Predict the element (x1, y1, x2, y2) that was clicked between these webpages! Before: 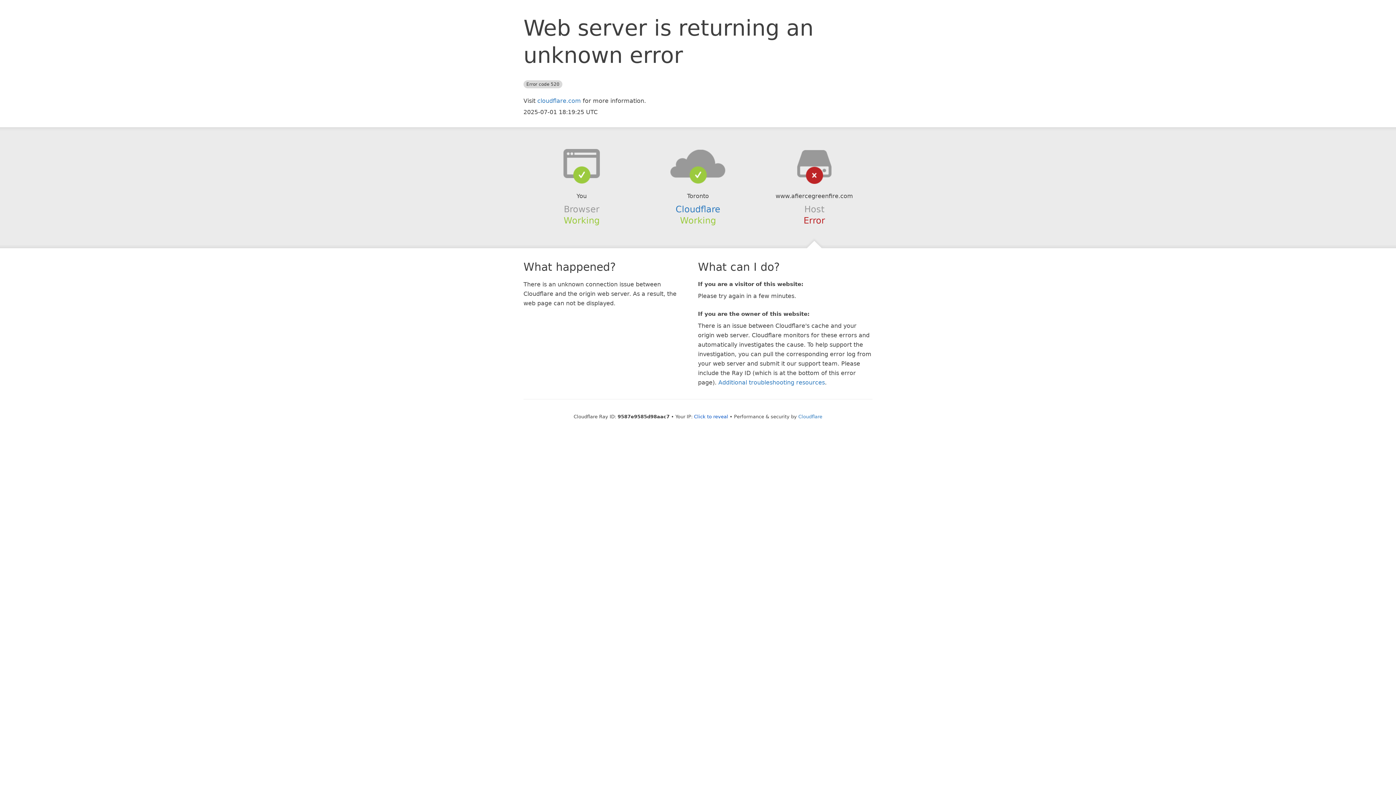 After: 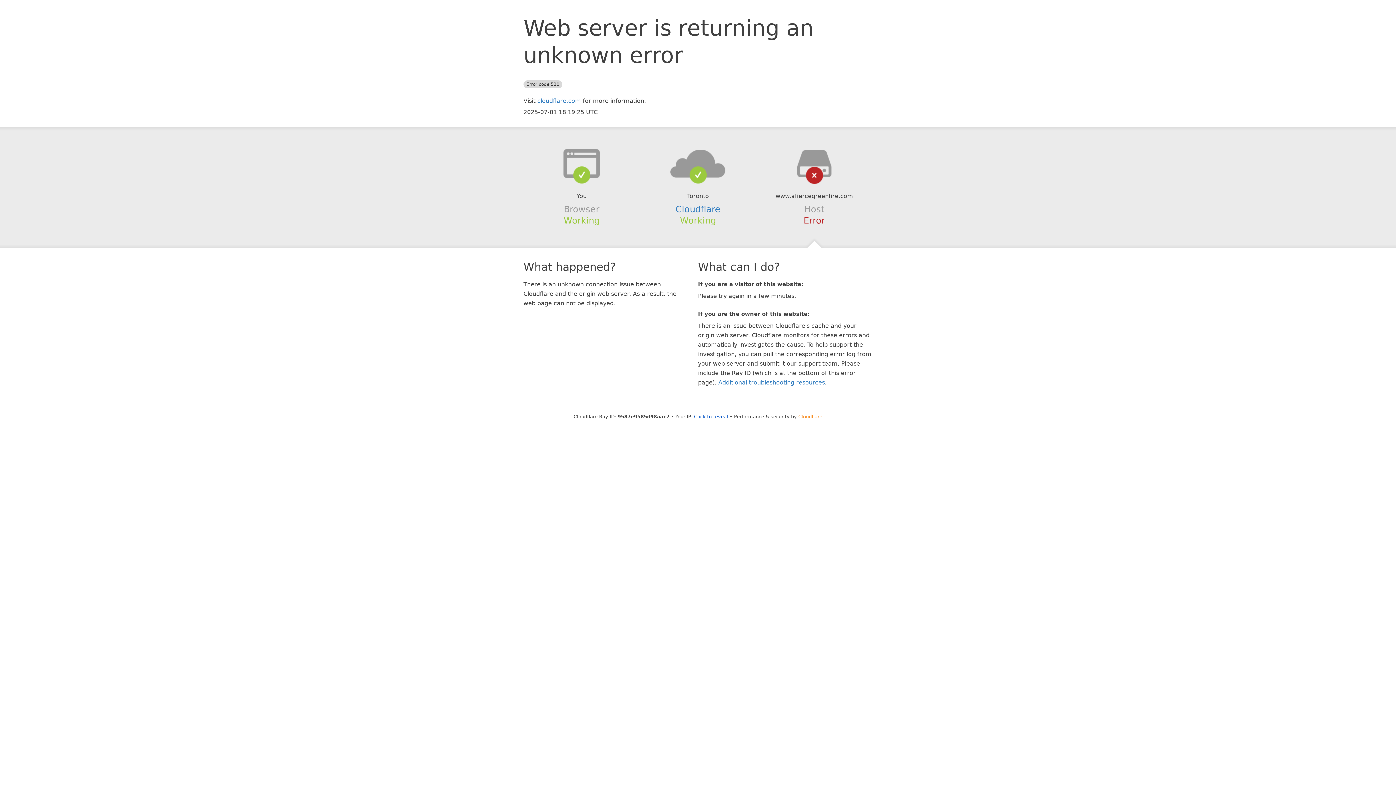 Action: bbox: (798, 414, 822, 419) label: Cloudflare